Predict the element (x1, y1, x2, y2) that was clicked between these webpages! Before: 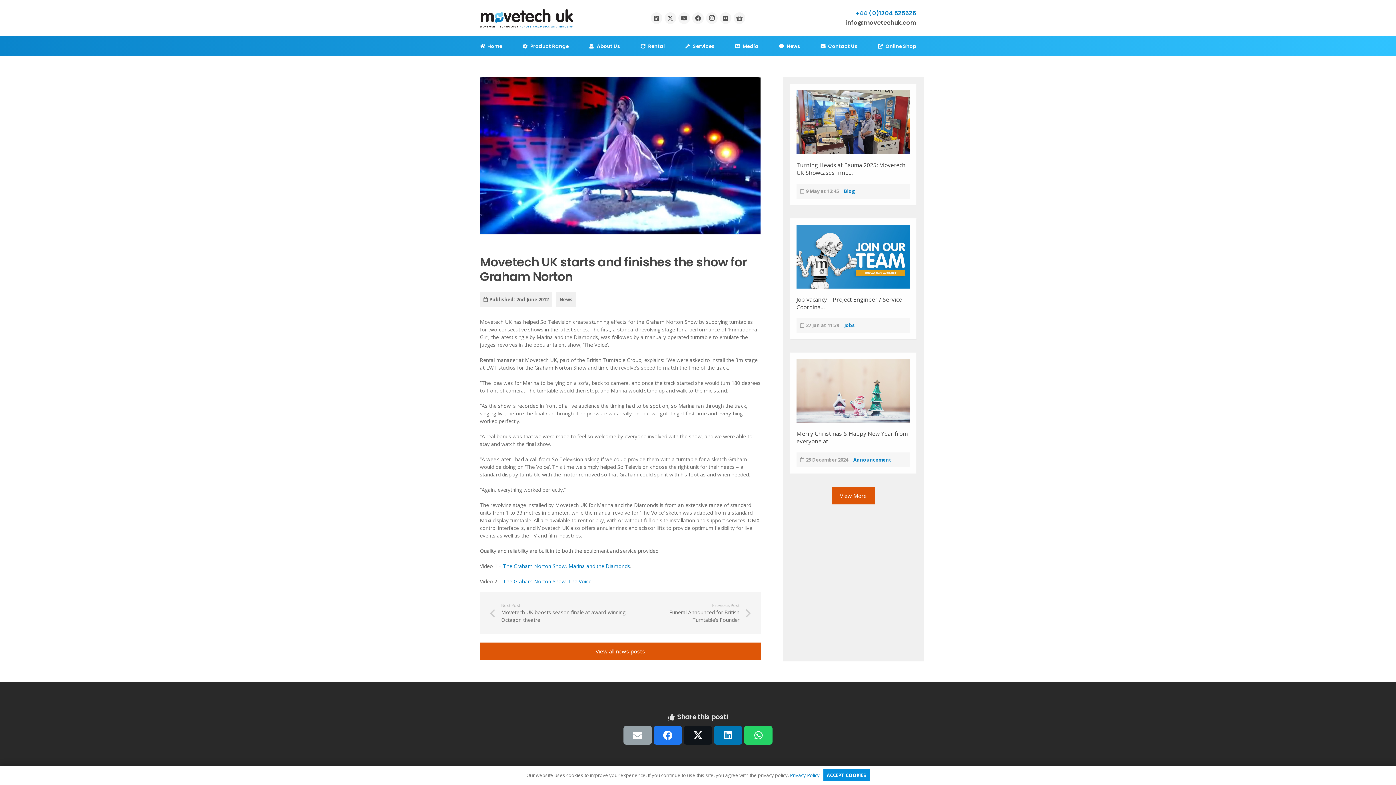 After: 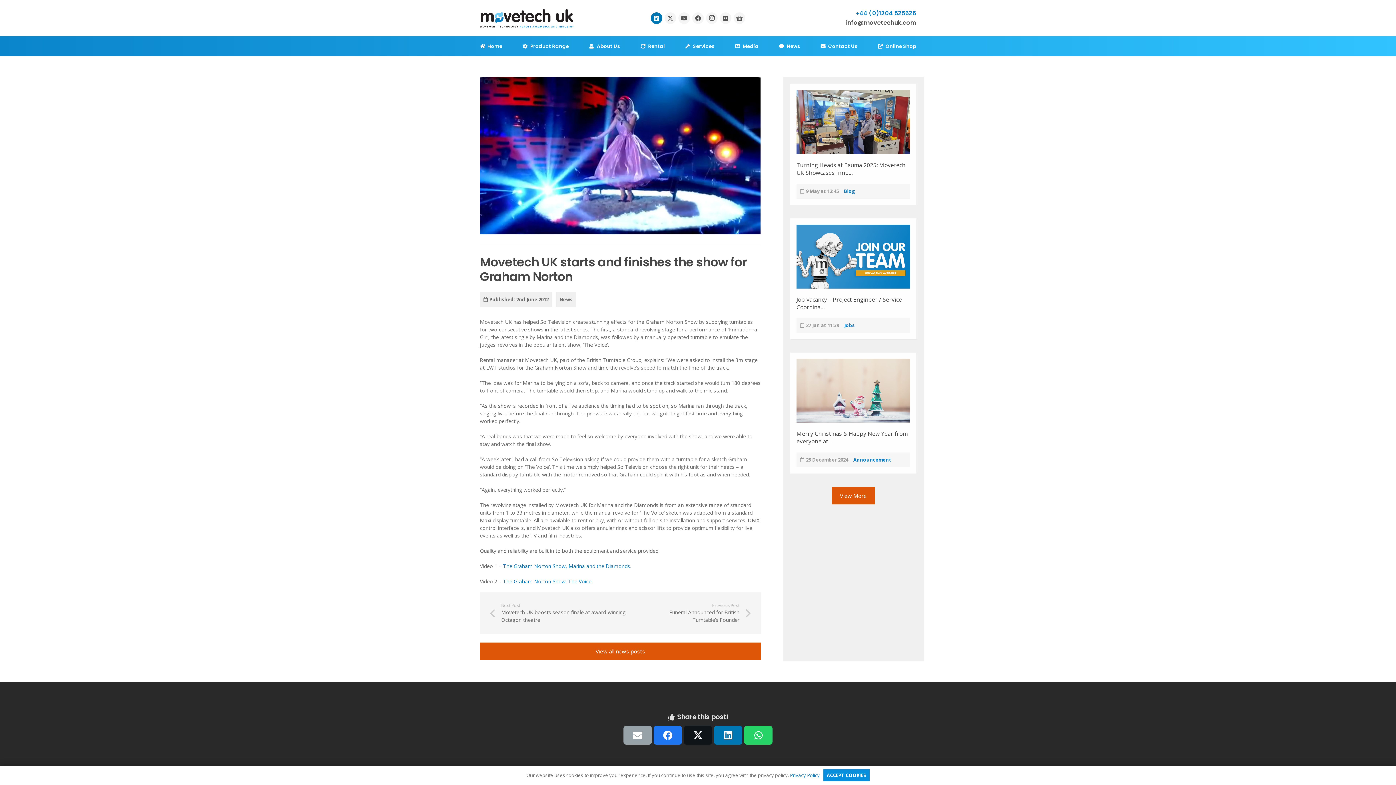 Action: label: LinkedIn bbox: (650, 12, 662, 24)